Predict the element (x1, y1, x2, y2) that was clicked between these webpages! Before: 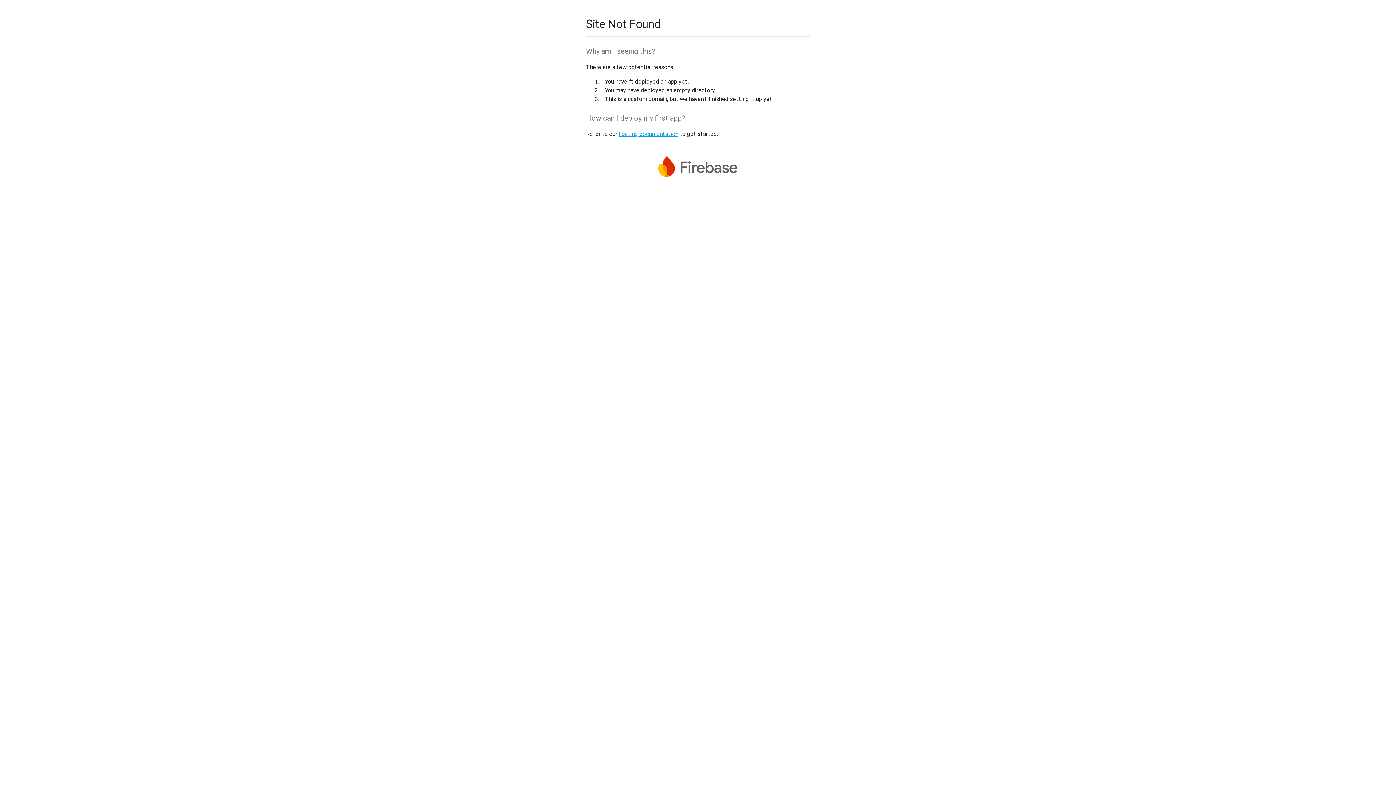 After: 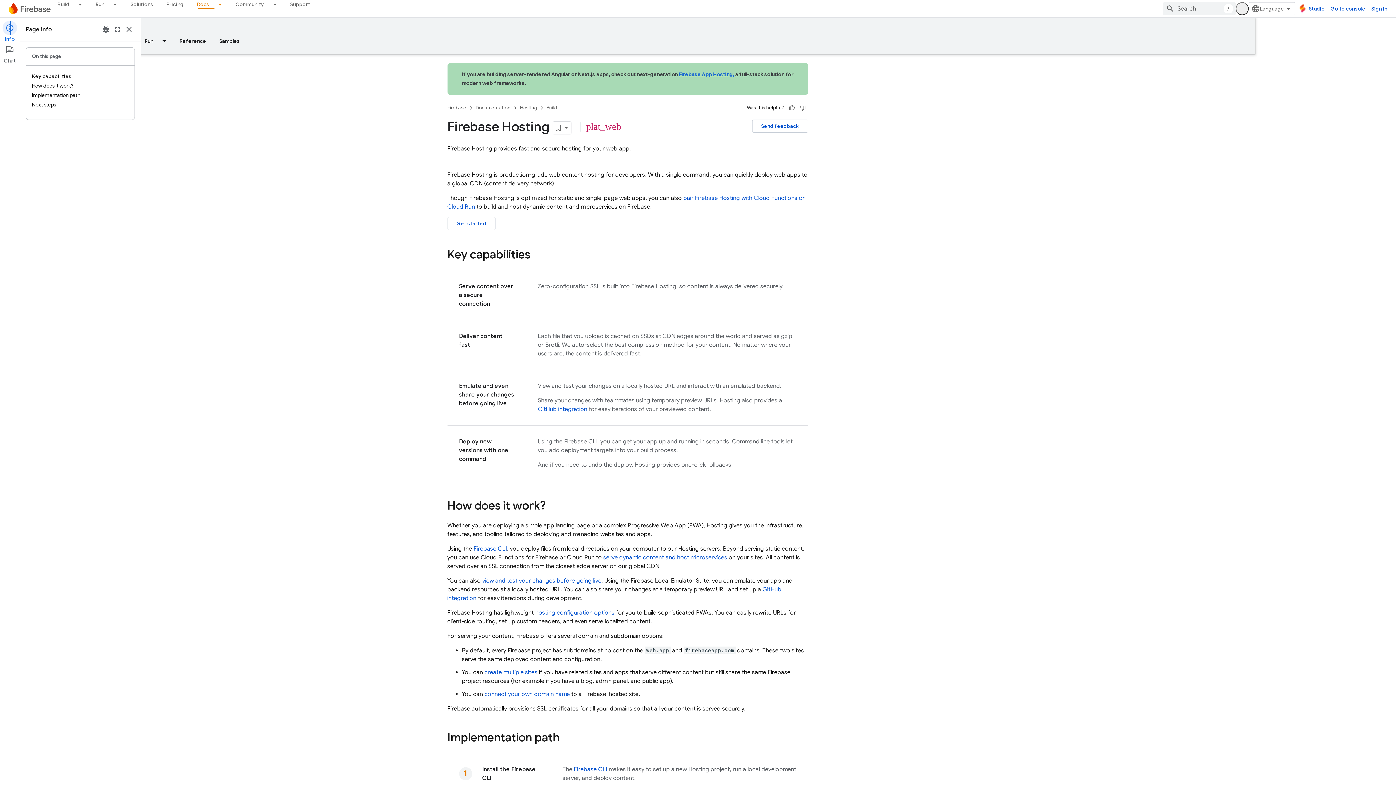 Action: label: hosting documentation bbox: (618, 130, 678, 137)